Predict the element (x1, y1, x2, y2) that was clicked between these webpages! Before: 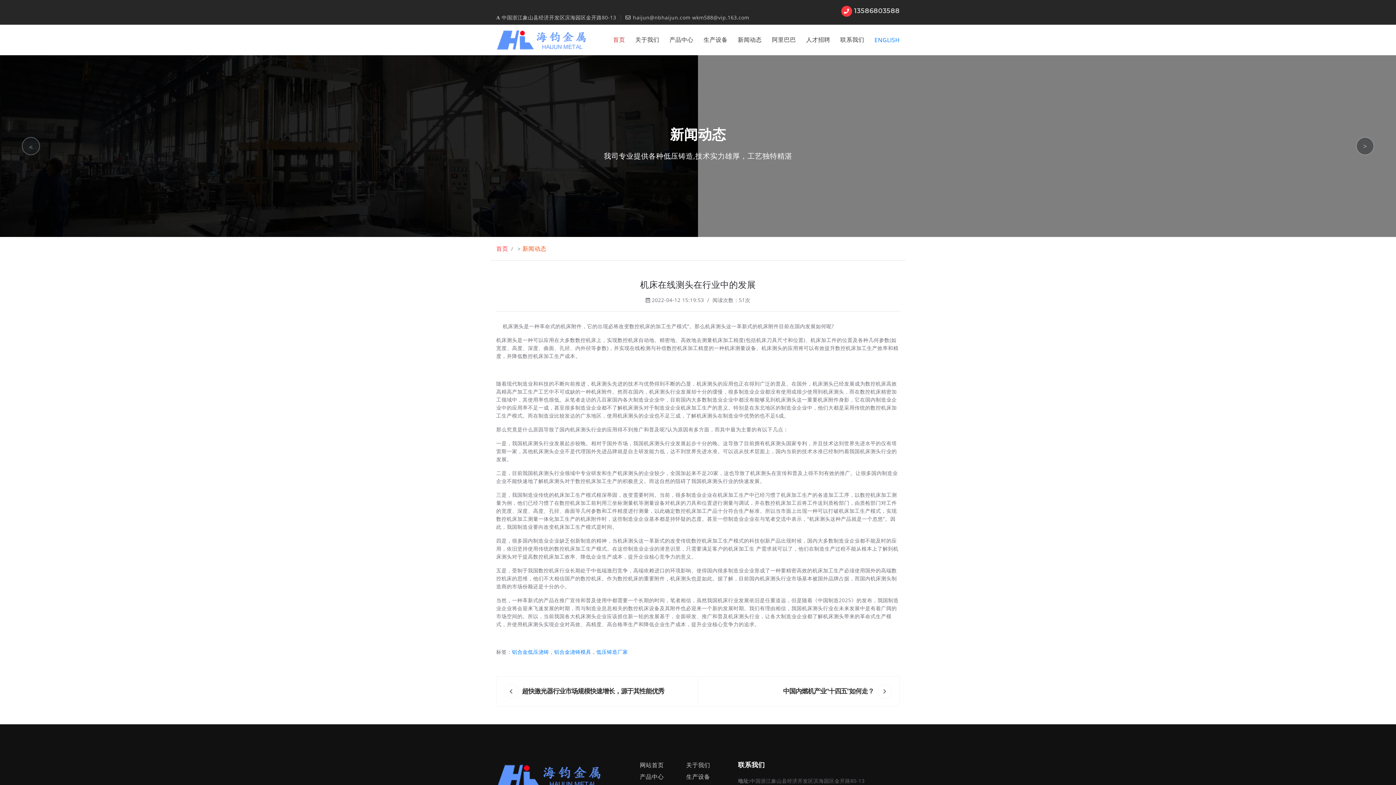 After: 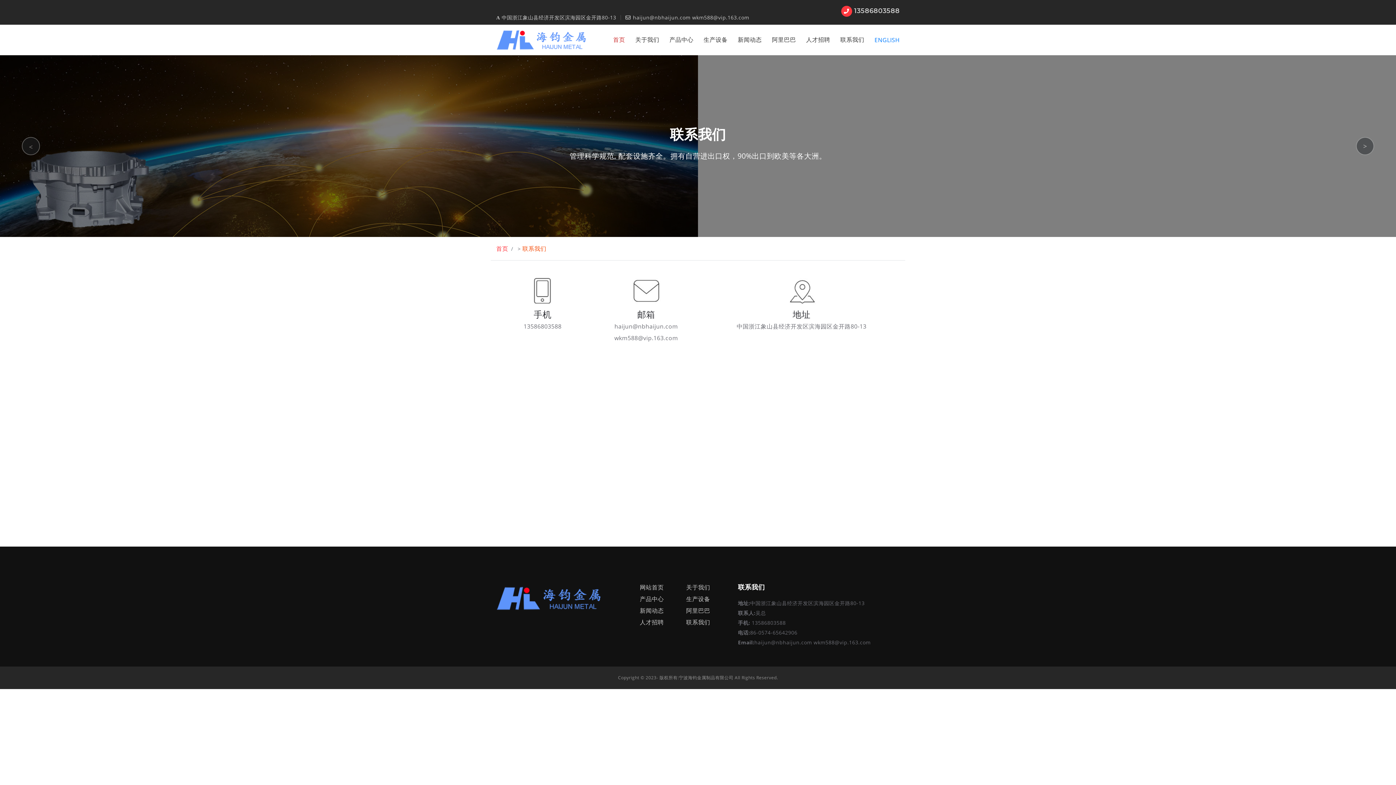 Action: label: 联系我们 bbox: (840, 24, 864, 55)